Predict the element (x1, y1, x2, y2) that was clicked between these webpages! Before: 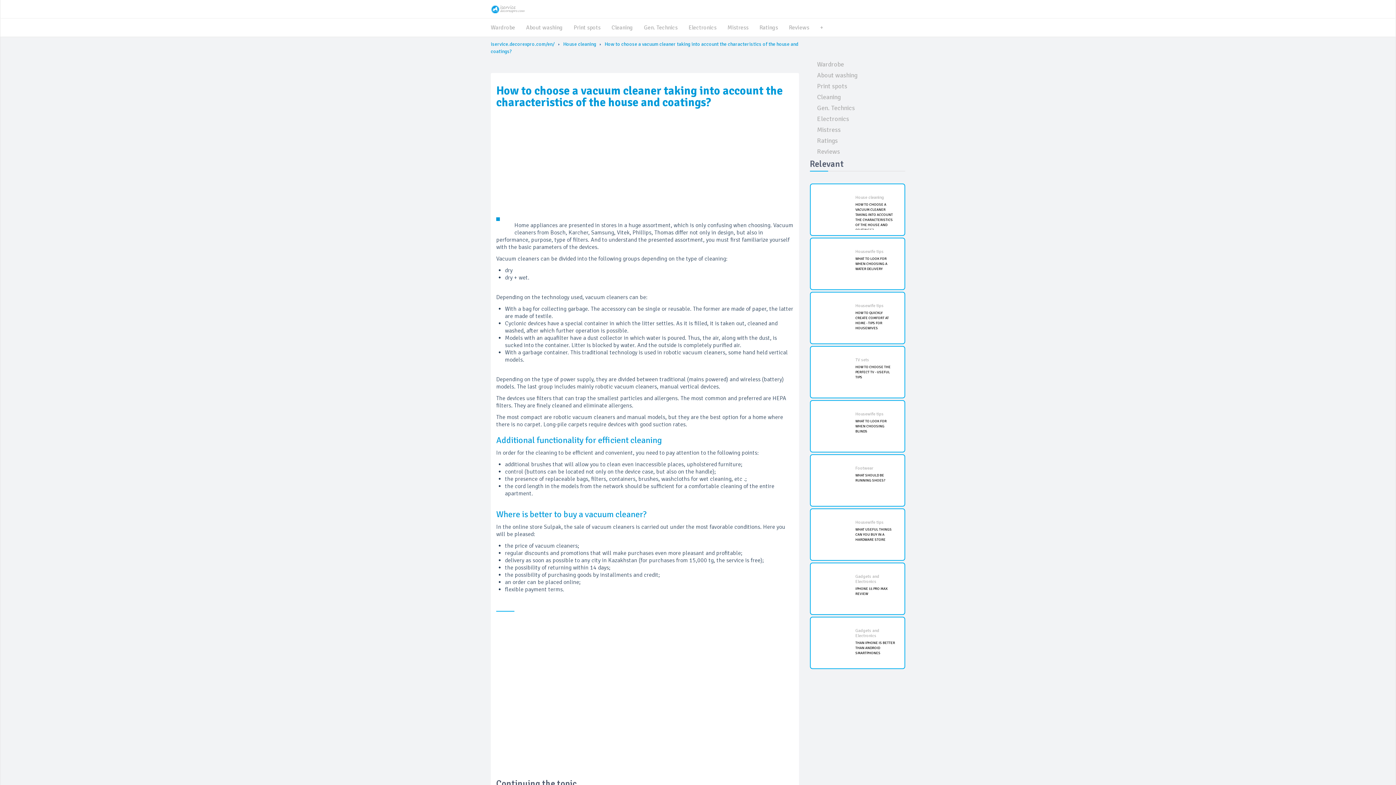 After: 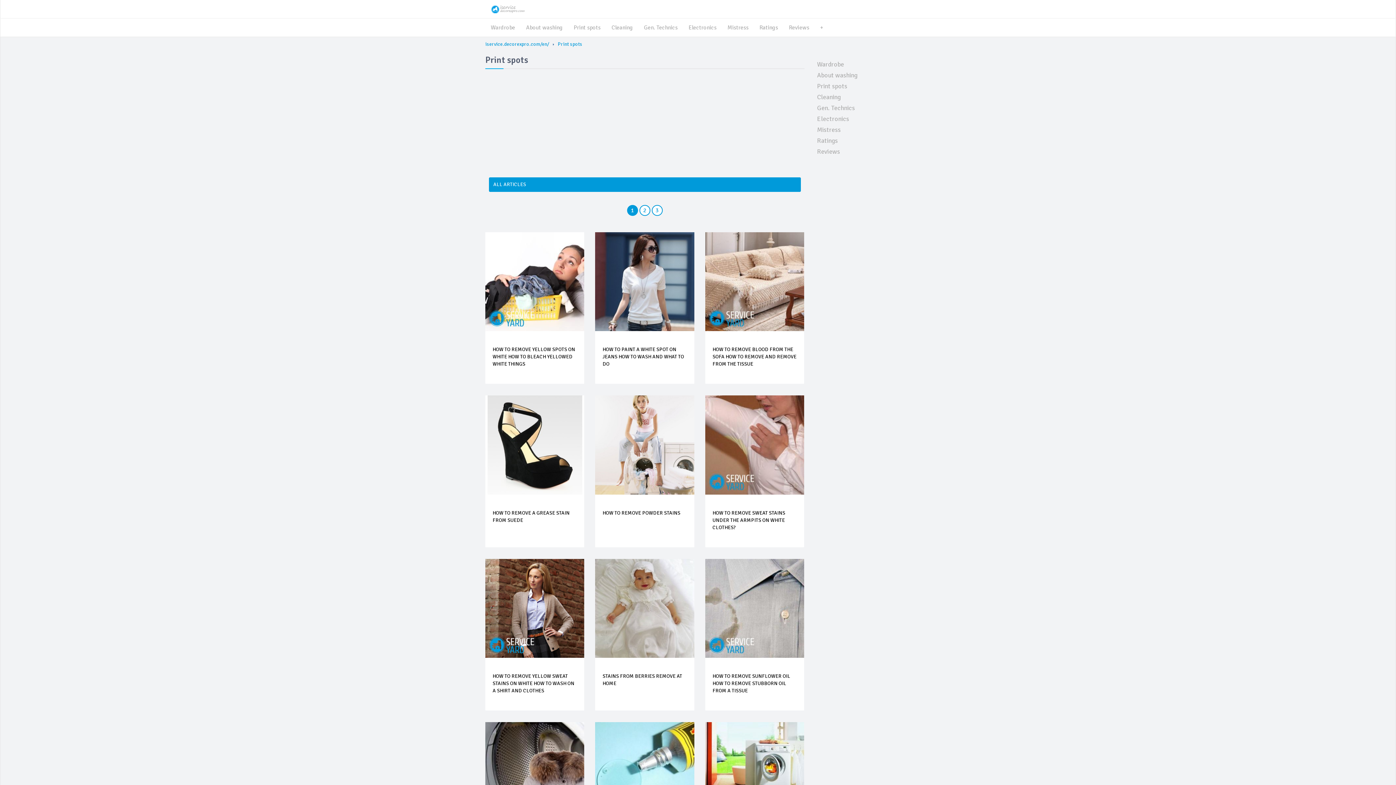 Action: bbox: (815, 80, 900, 91) label: Print spots